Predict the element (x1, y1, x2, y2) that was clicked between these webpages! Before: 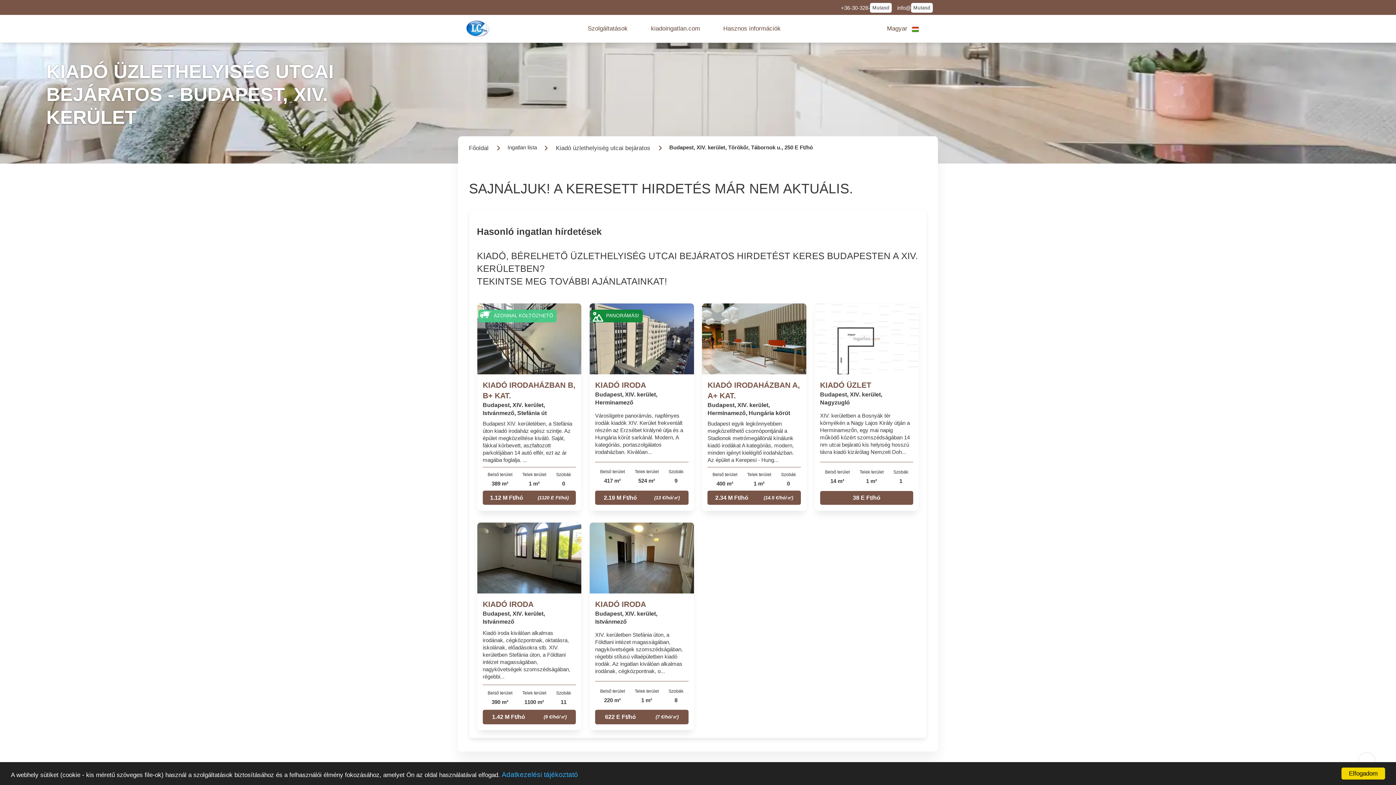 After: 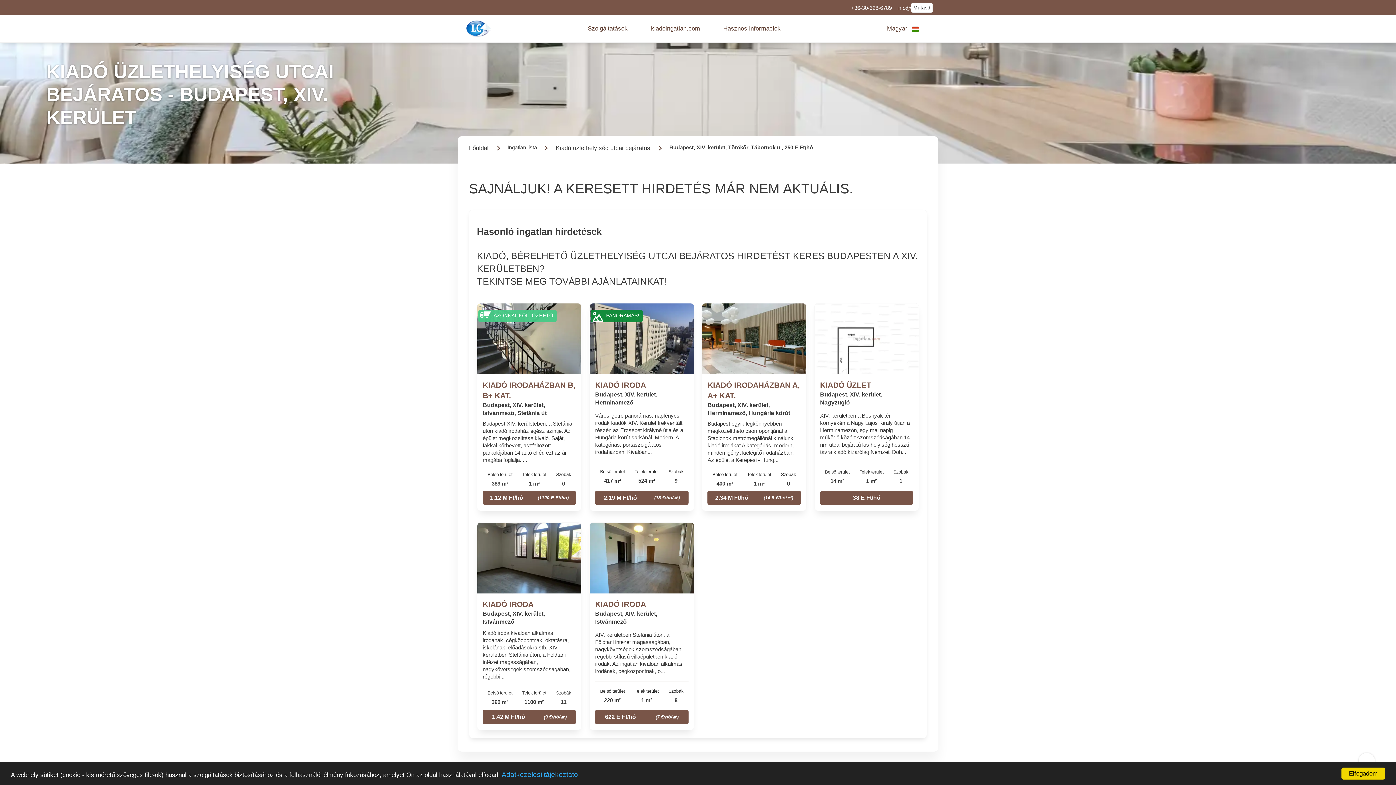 Action: label: Mutasd bbox: (870, 2, 891, 12)